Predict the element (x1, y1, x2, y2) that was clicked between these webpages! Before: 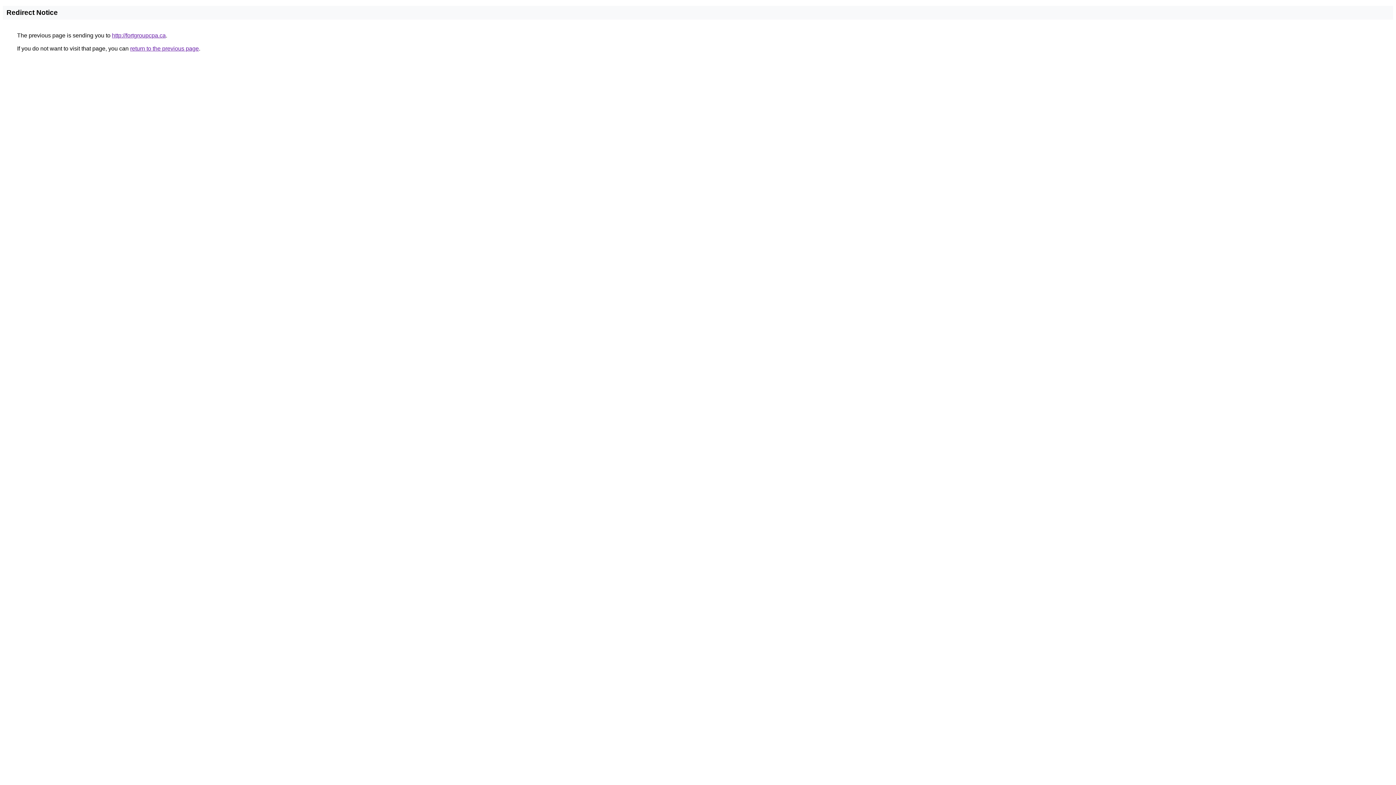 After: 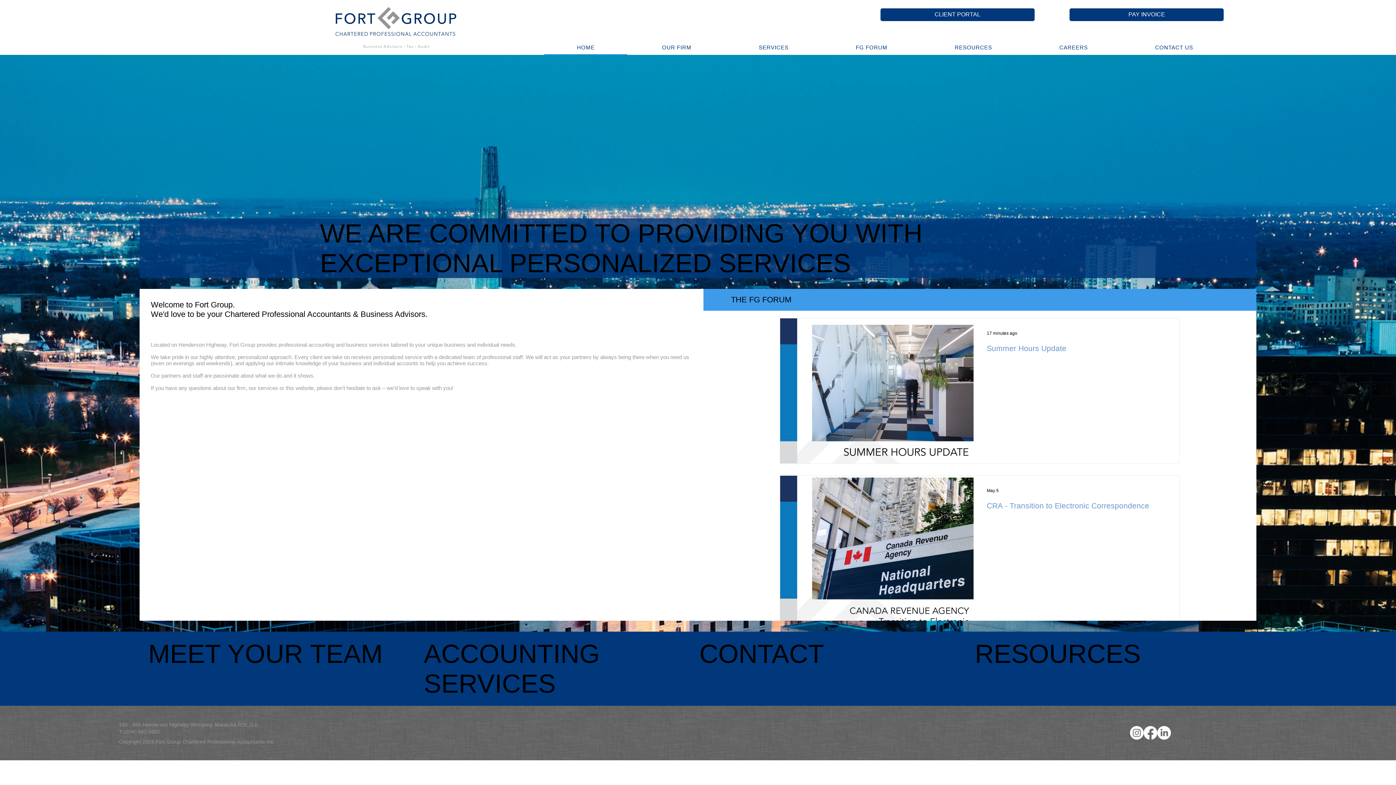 Action: label: http://fortgroupcpa.ca bbox: (112, 32, 165, 38)